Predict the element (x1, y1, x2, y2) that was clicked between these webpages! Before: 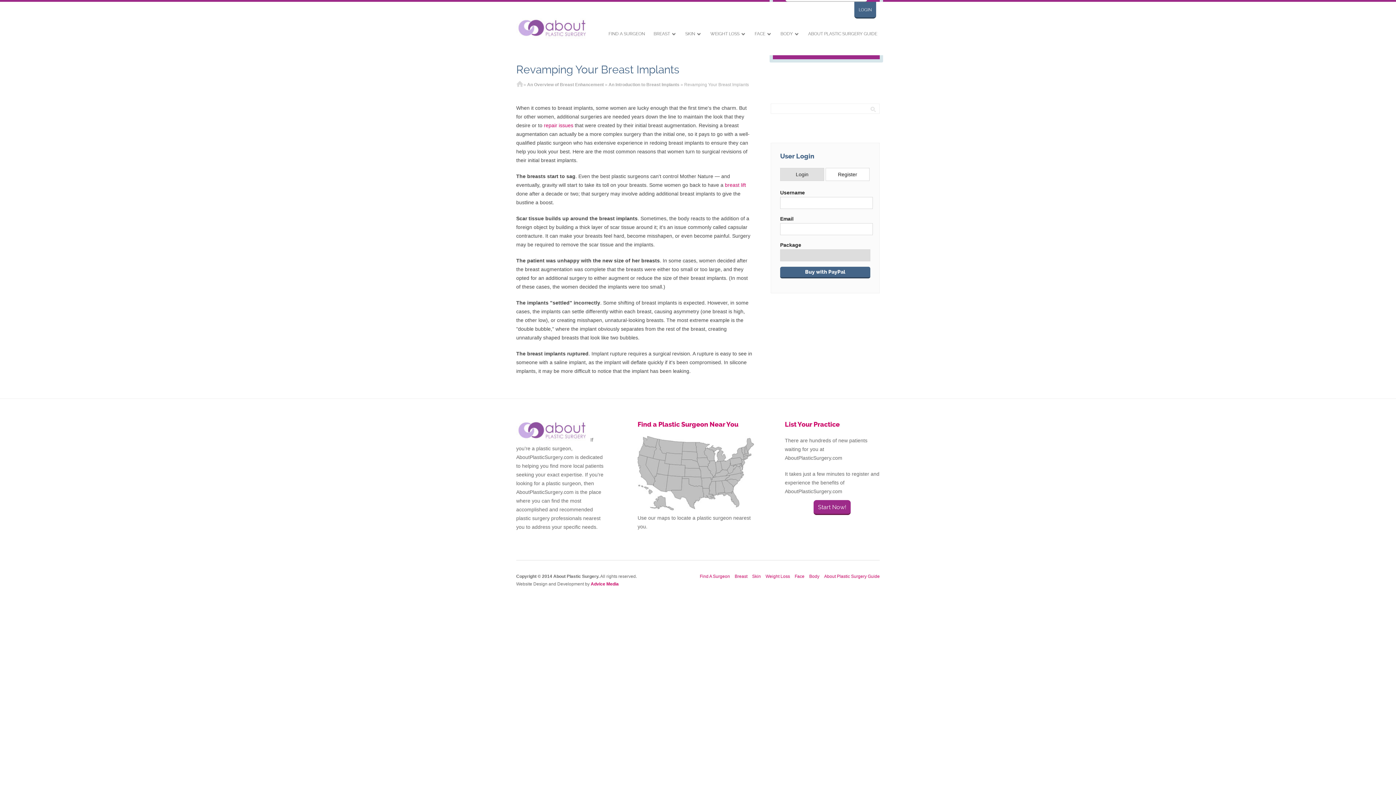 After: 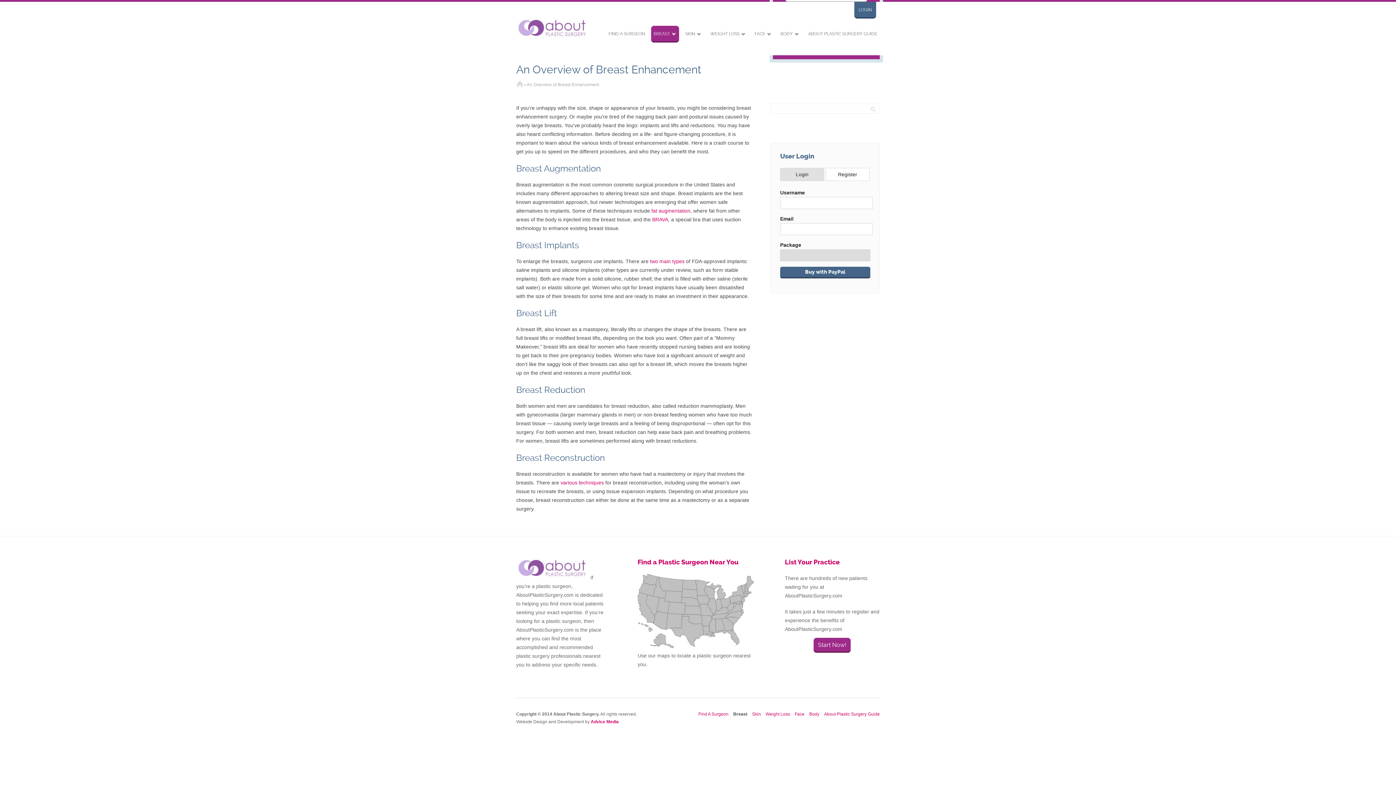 Action: label: An Overview of Breast Enhancement bbox: (527, 82, 604, 87)